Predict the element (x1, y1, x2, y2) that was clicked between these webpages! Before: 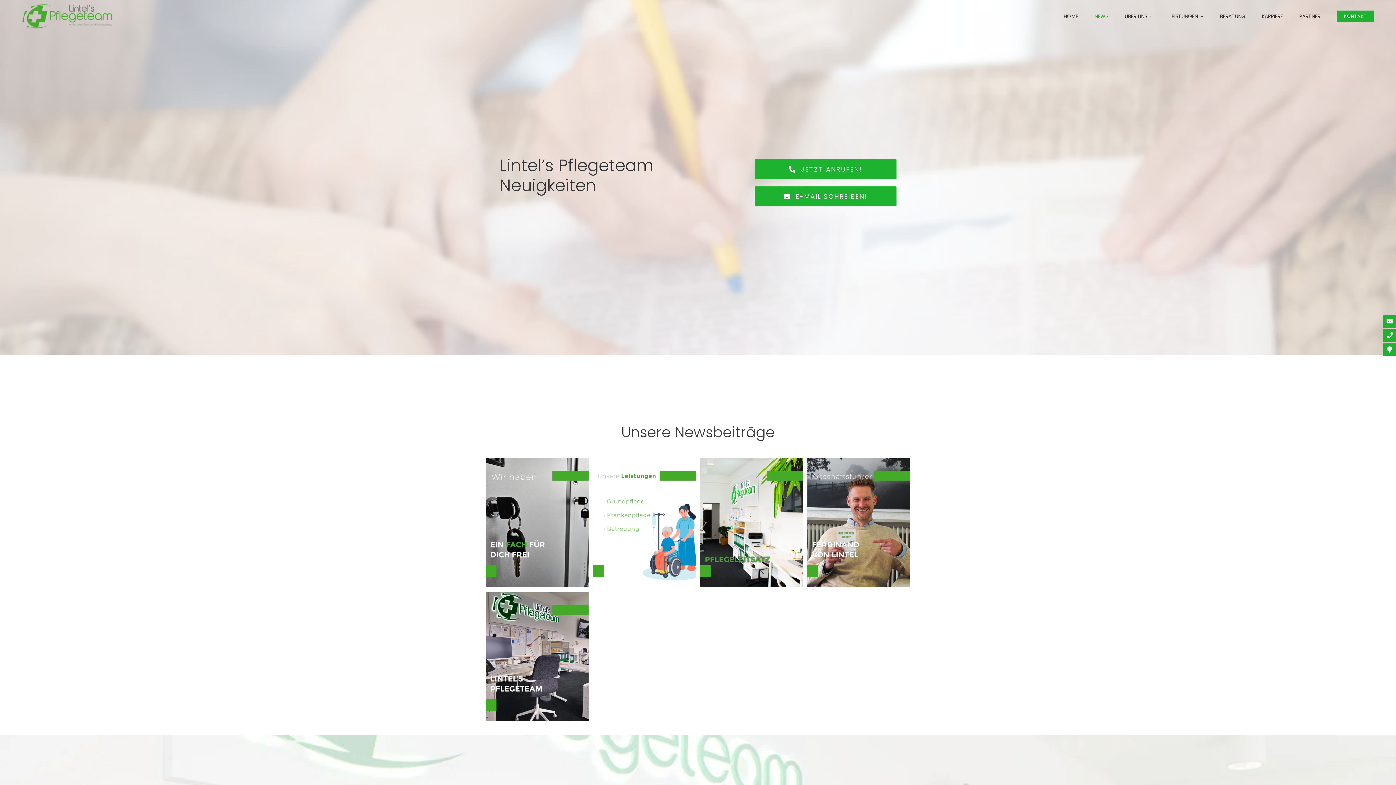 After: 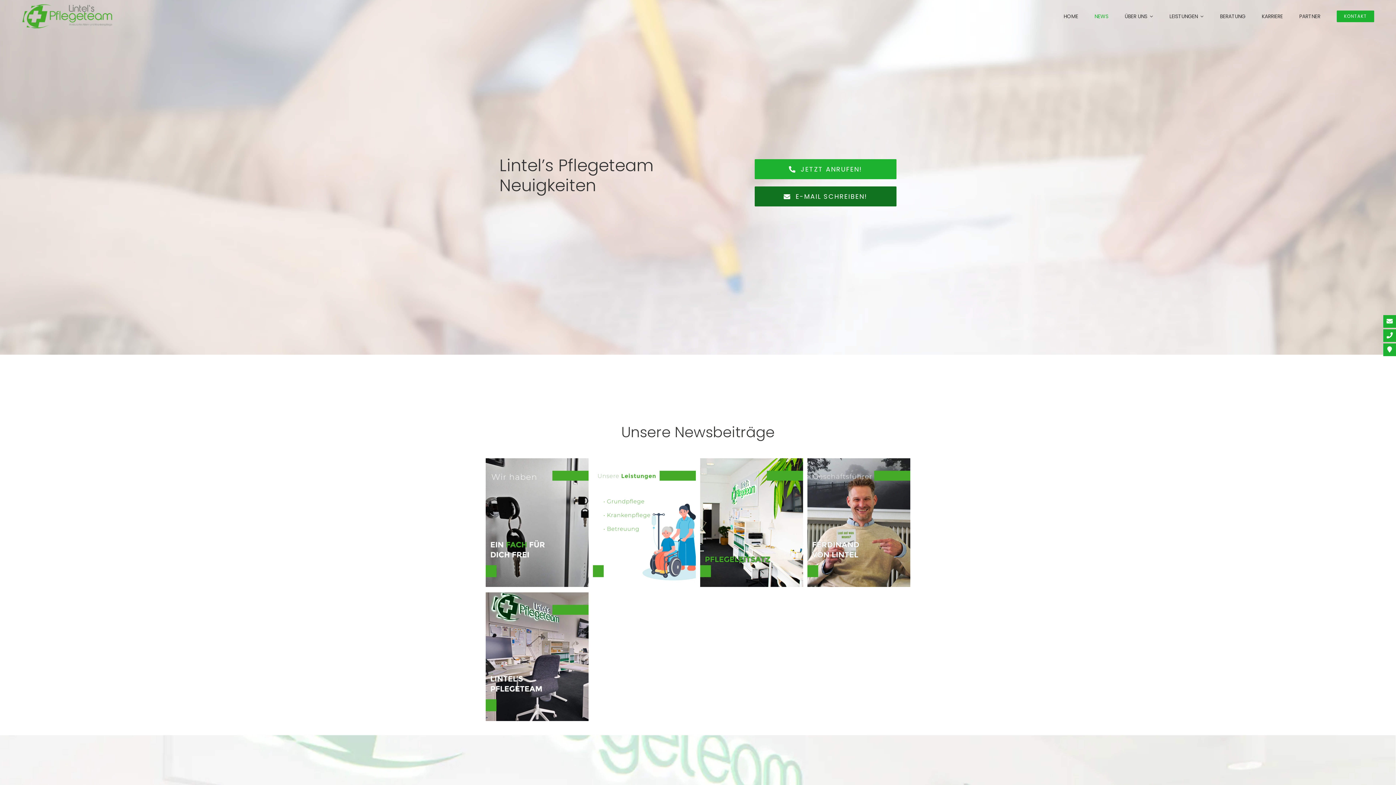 Action: bbox: (754, 186, 896, 206) label: E-MAIL SCHREIBEN!